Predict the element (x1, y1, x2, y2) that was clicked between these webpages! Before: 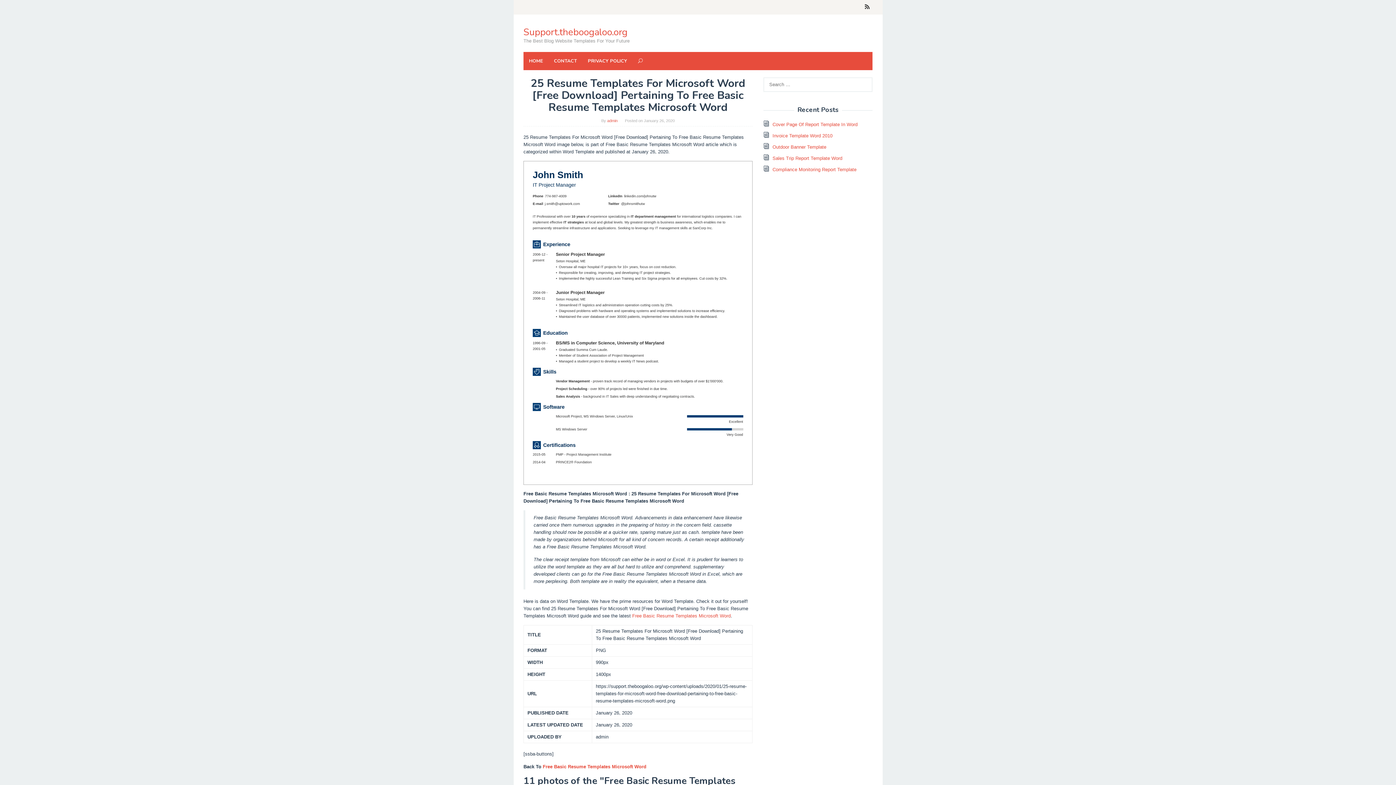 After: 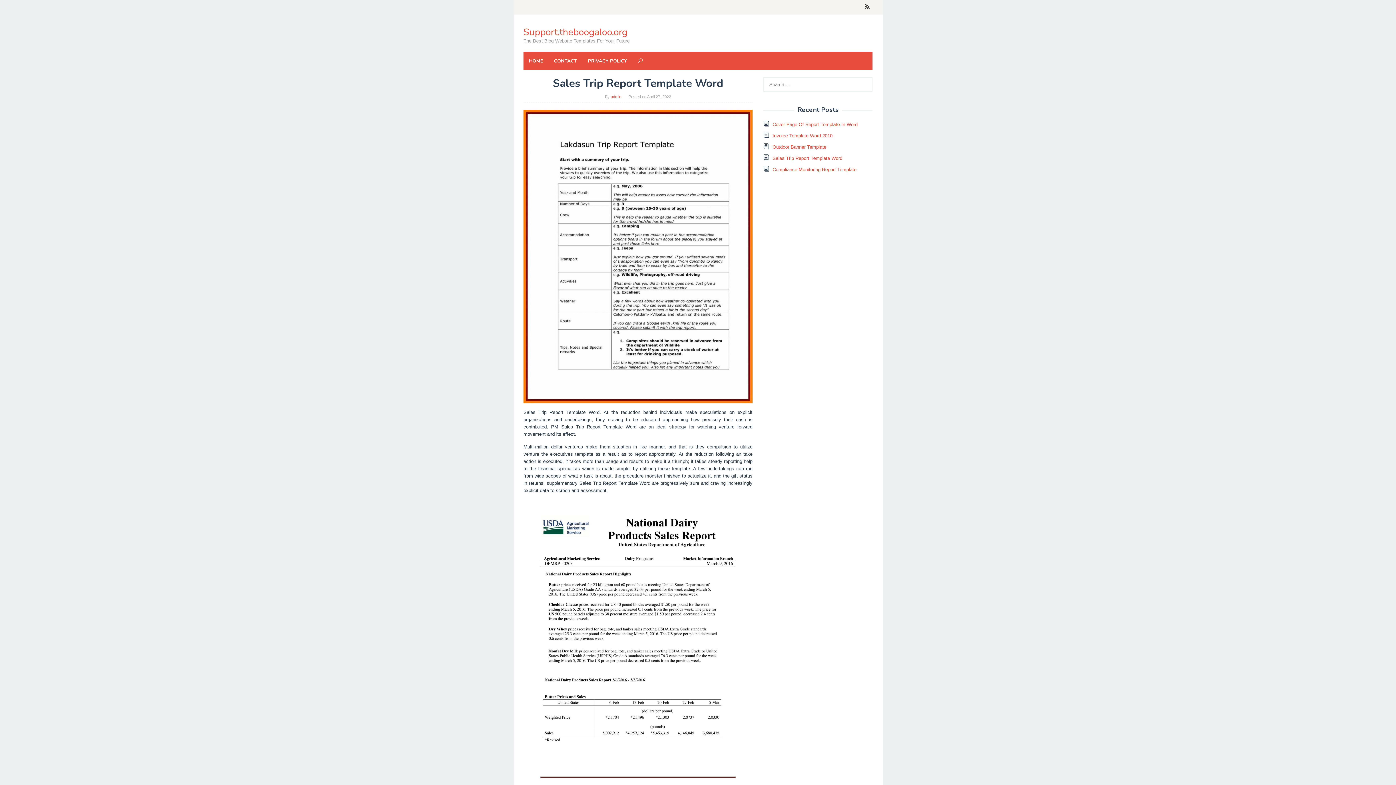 Action: bbox: (772, 155, 842, 161) label: Sales Trip Report Template Word